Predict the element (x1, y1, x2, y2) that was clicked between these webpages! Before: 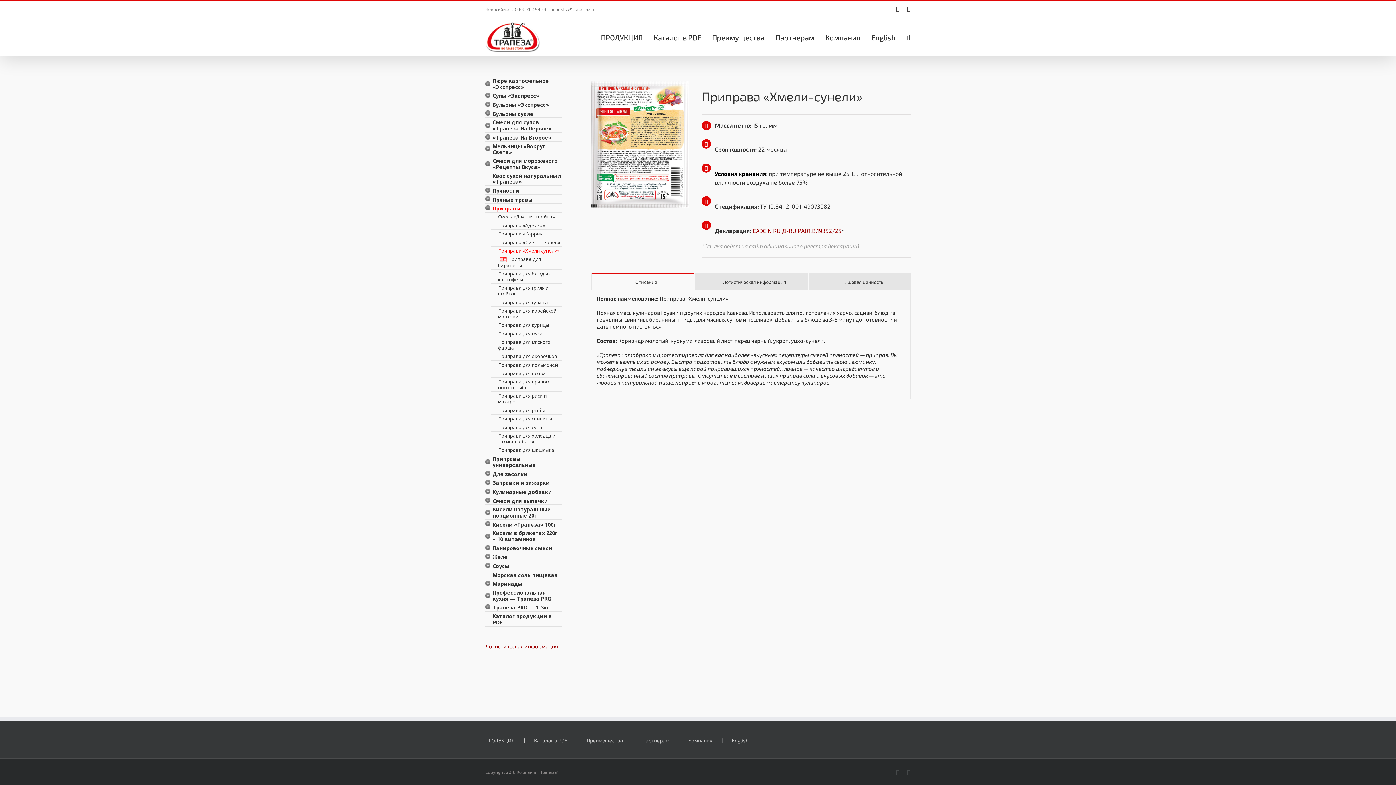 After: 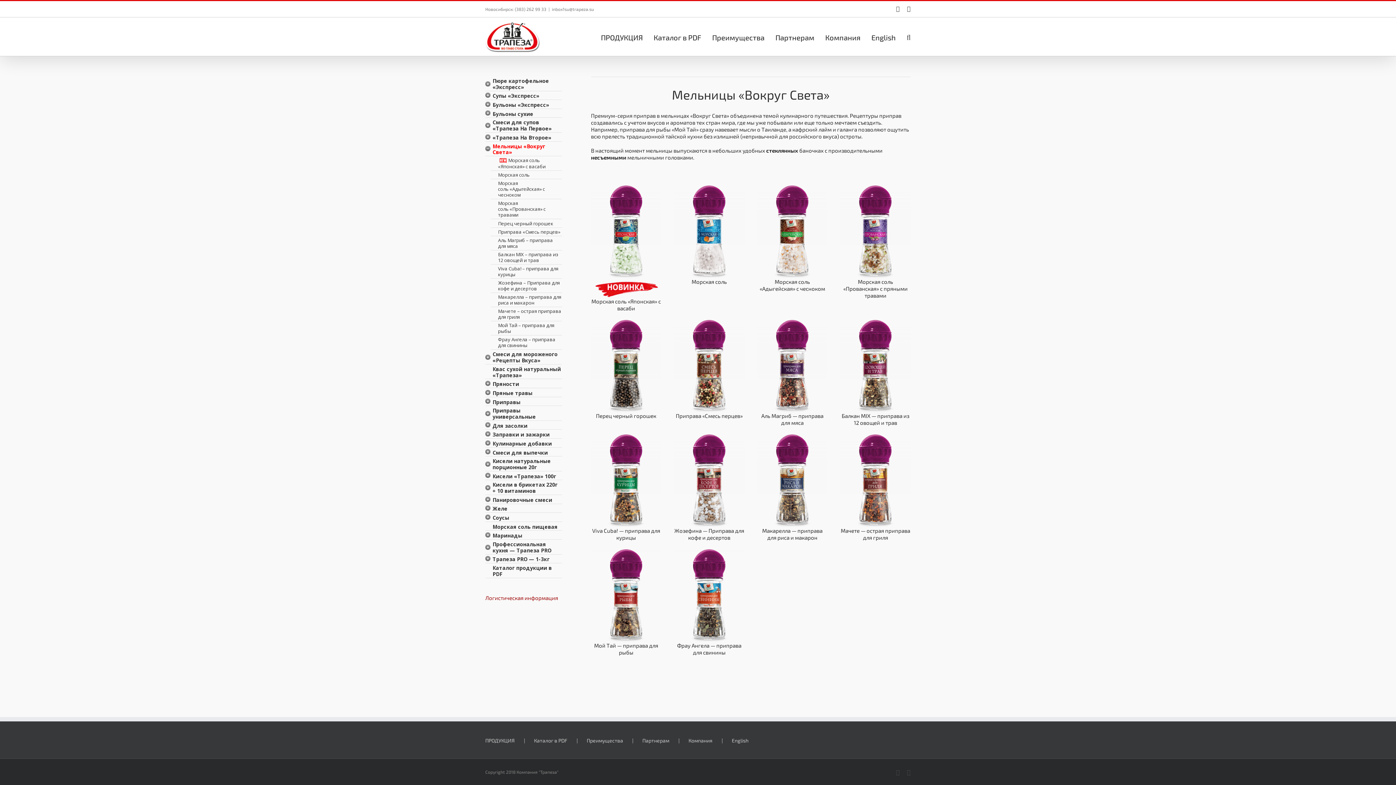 Action: label: Мельницы «Вокруг Света» bbox: (492, 142, 562, 154)